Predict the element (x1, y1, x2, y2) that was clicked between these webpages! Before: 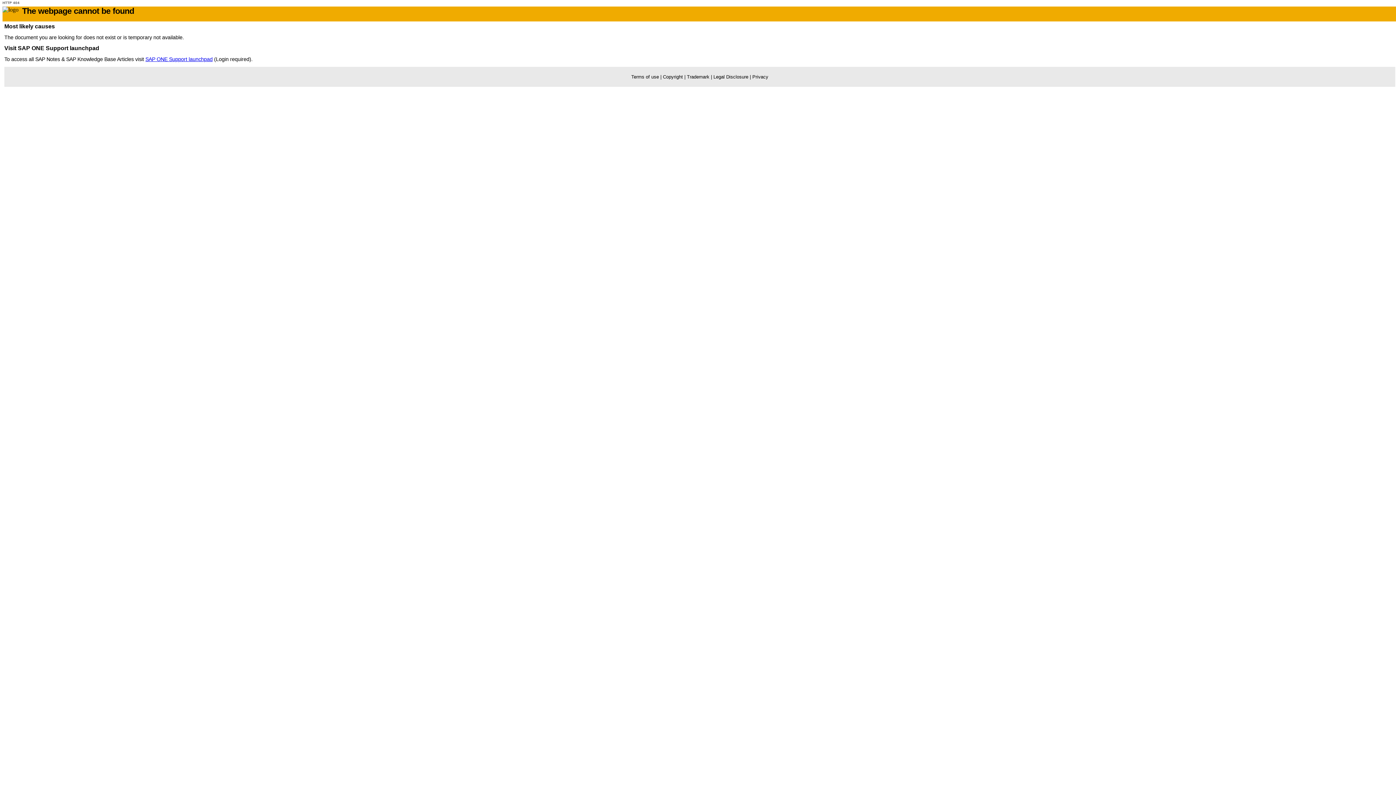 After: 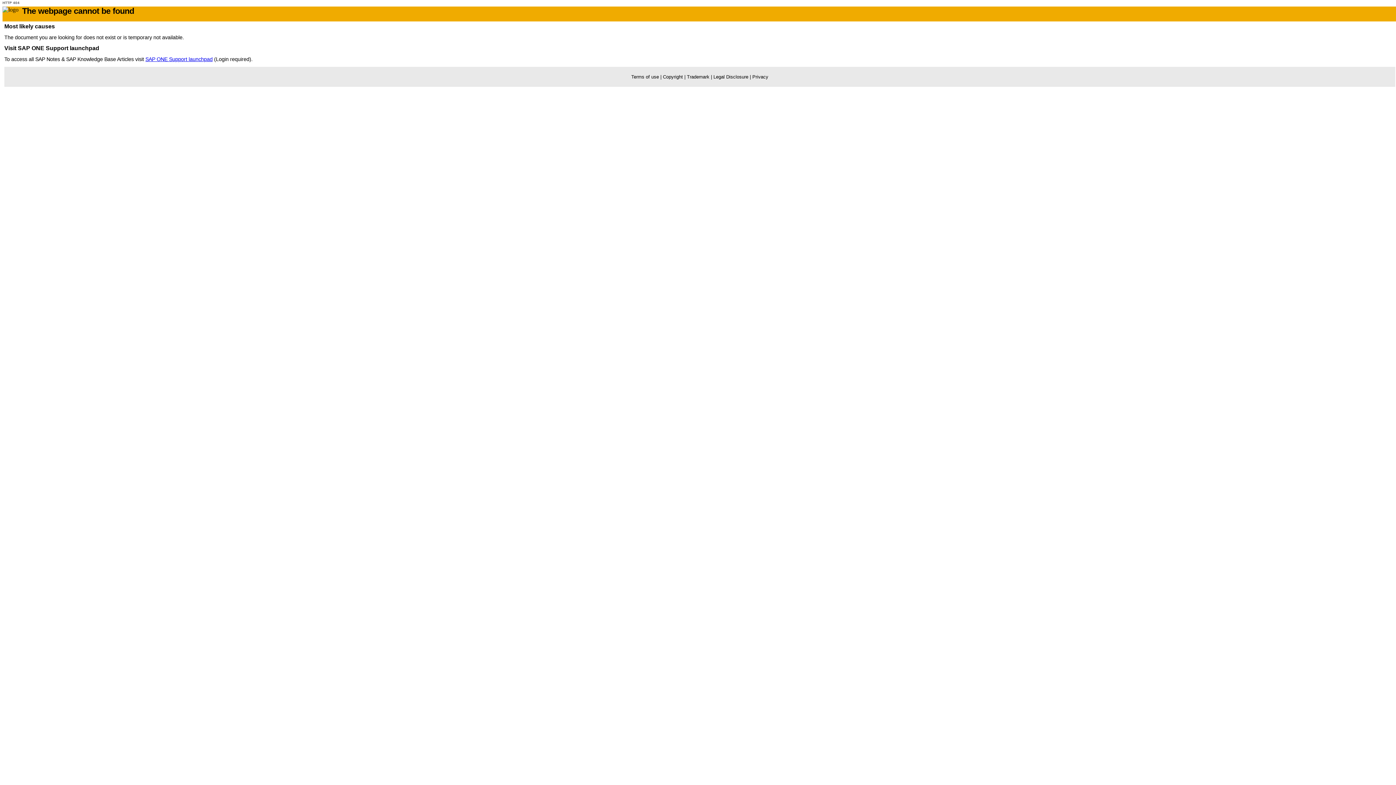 Action: label: SAP ONE Support launchpad bbox: (145, 56, 212, 62)